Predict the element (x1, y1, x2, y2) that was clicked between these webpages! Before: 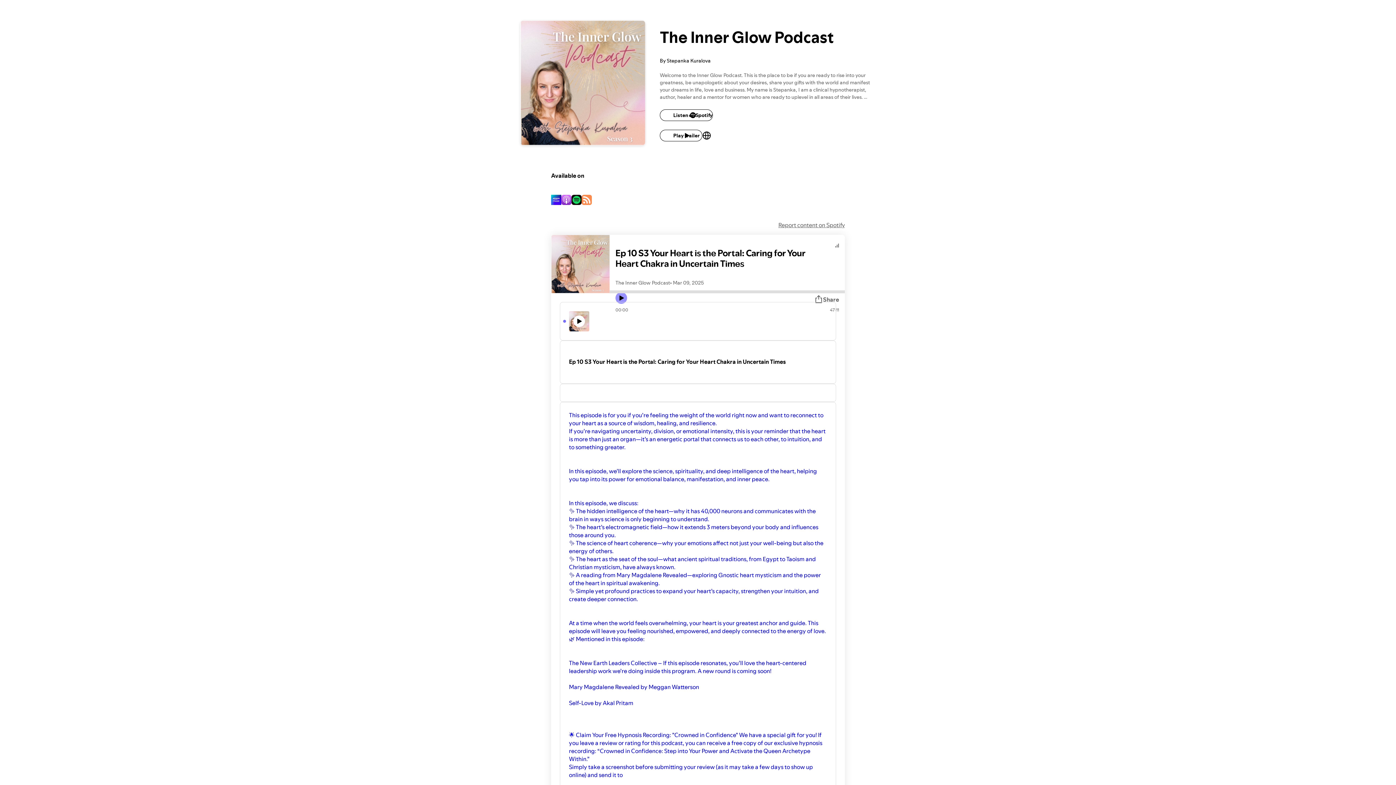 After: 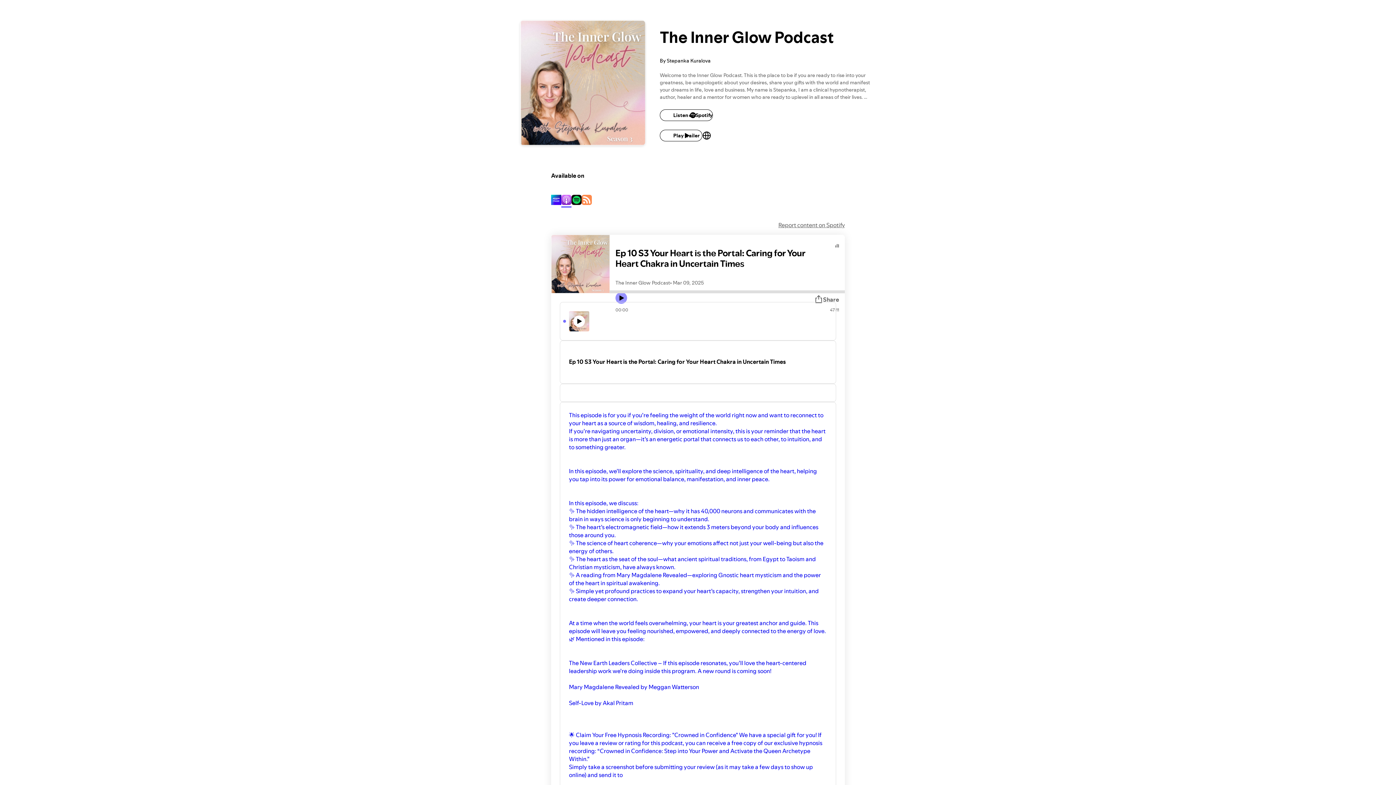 Action: bbox: (561, 195, 571, 206)